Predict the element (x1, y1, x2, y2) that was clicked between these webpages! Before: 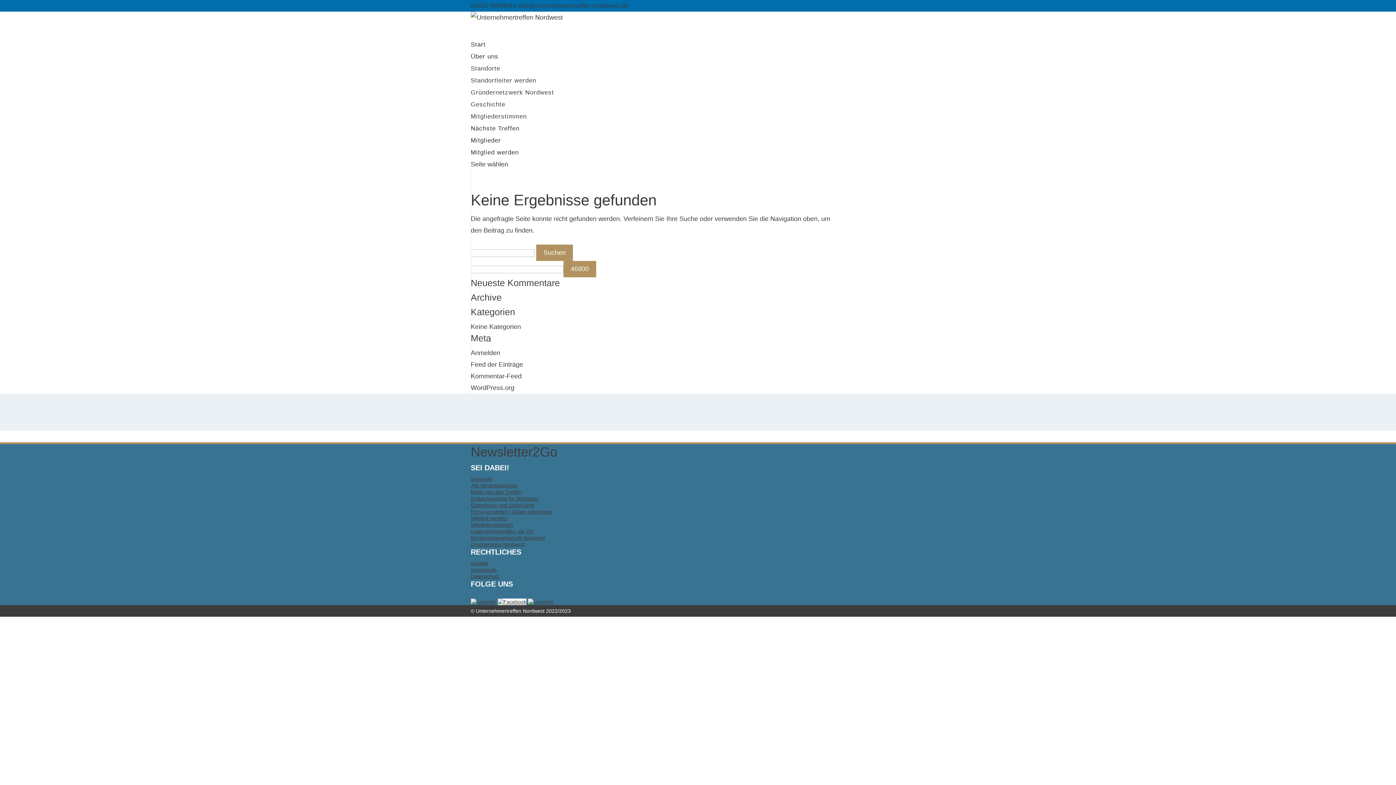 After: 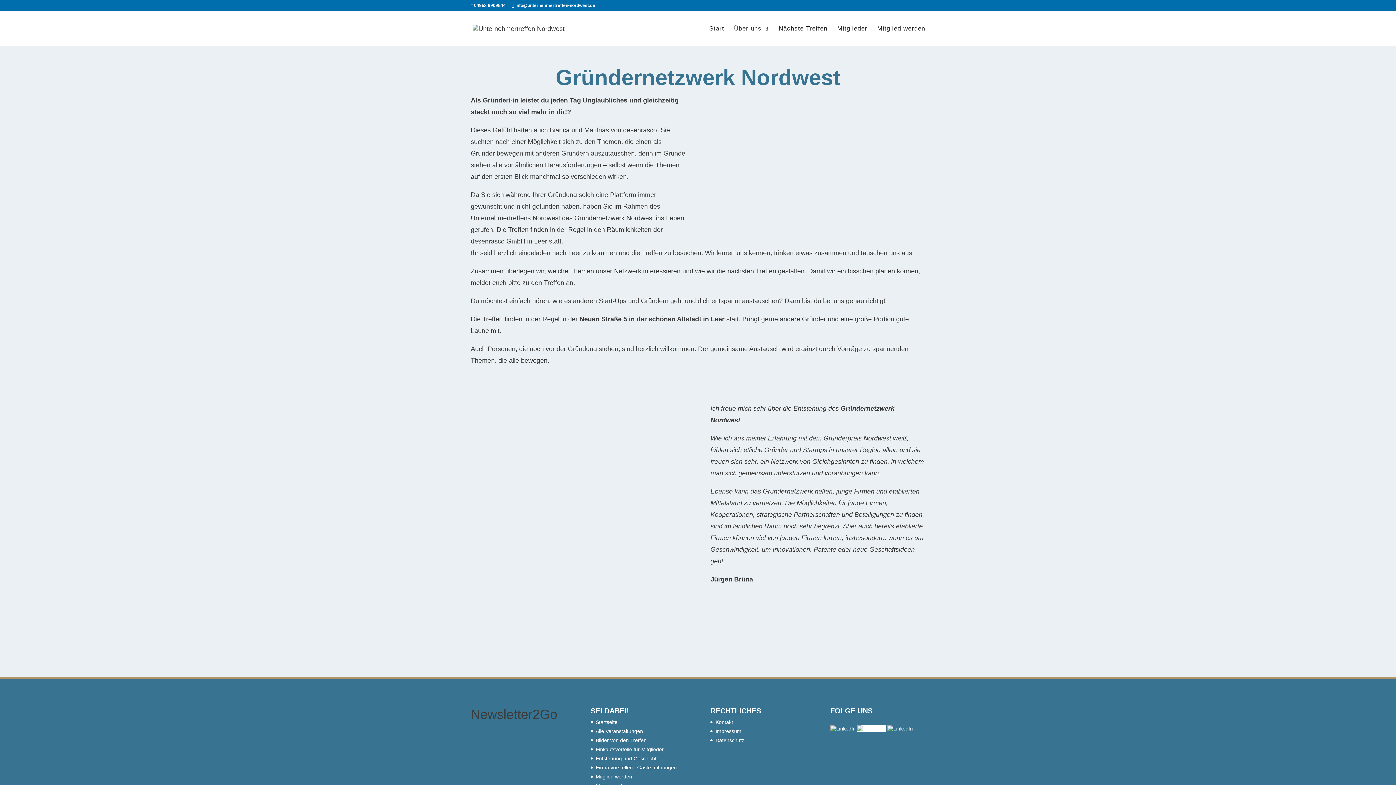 Action: label: Gründernetzwerk Nordwest bbox: (470, 89, 554, 96)